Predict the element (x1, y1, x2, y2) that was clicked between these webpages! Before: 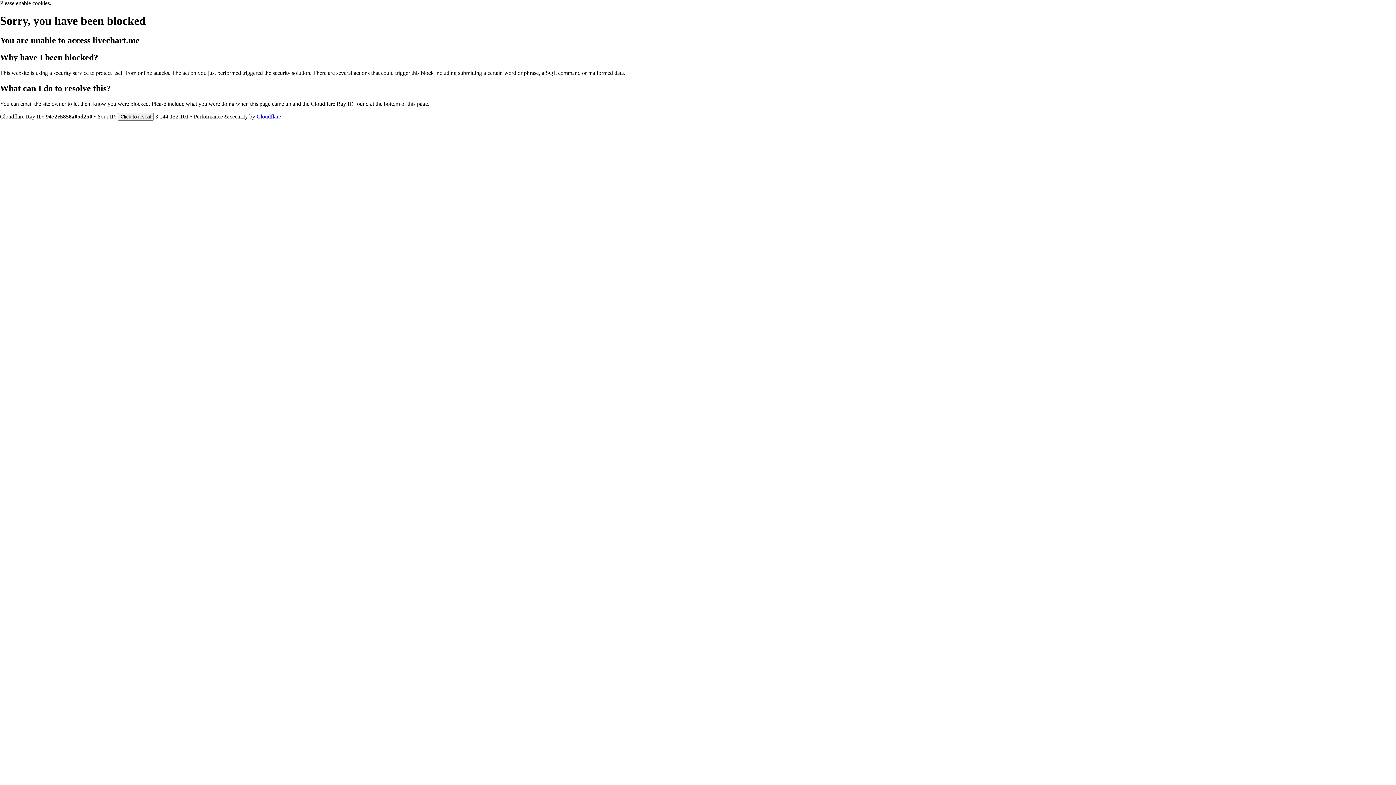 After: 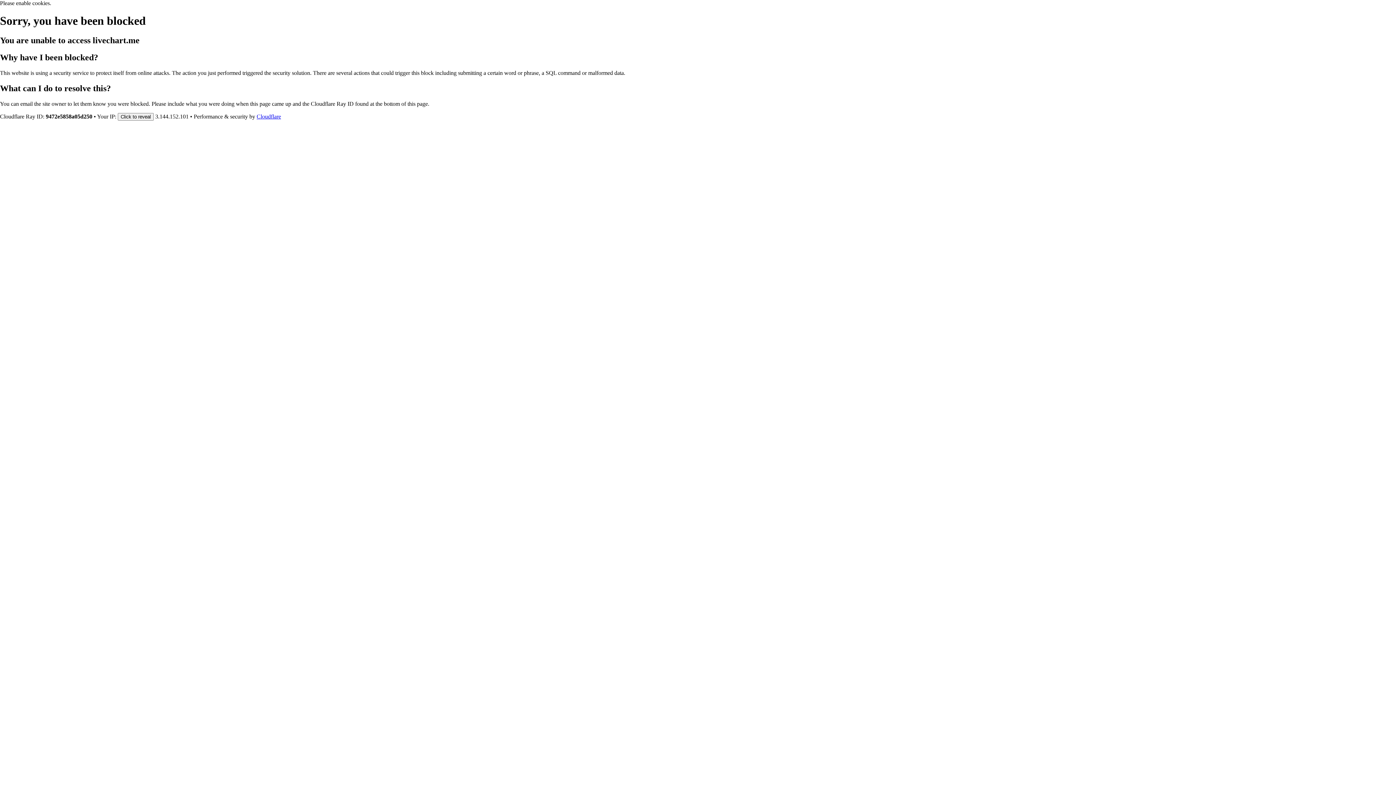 Action: label: Cloudflare bbox: (256, 113, 281, 119)